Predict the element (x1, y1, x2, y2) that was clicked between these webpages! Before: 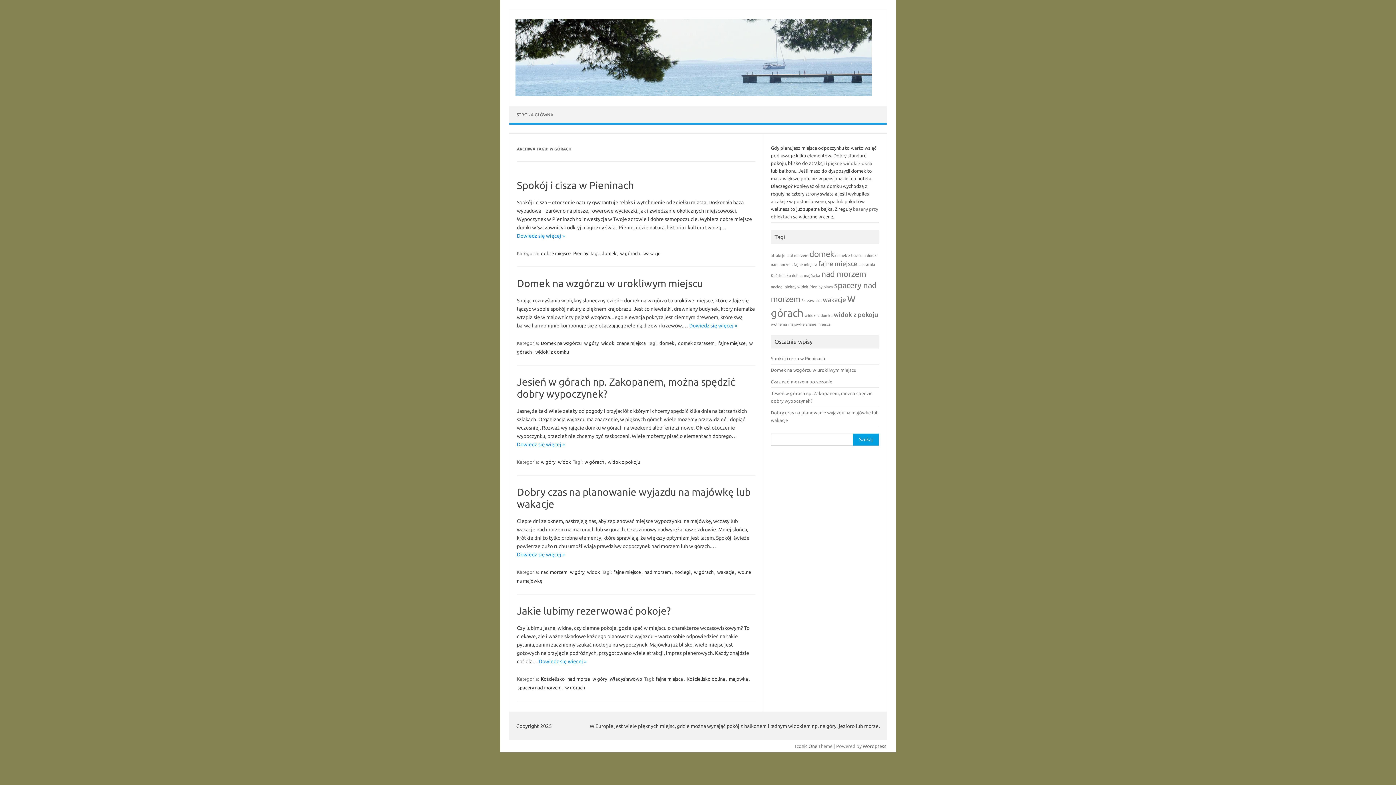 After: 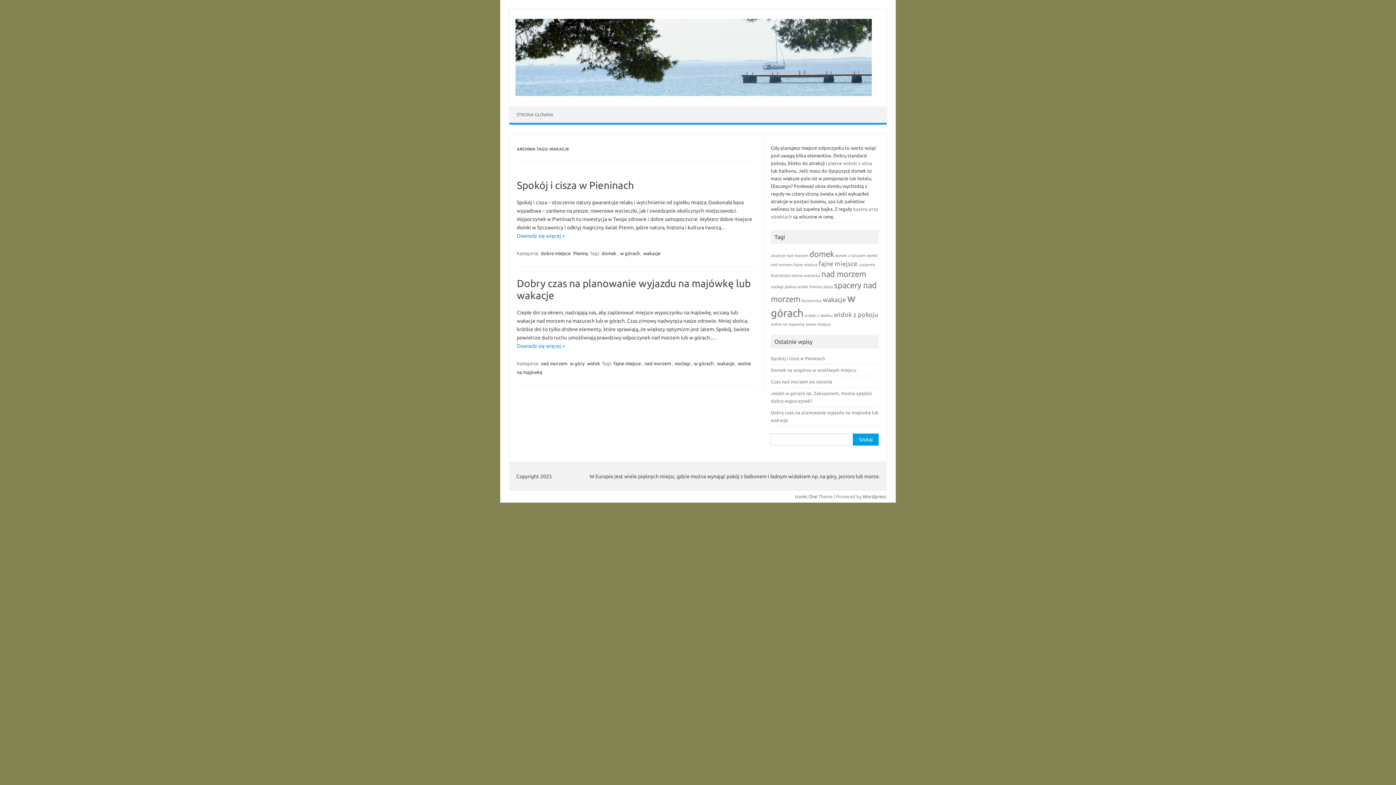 Action: label: wakacje bbox: (716, 569, 735, 575)